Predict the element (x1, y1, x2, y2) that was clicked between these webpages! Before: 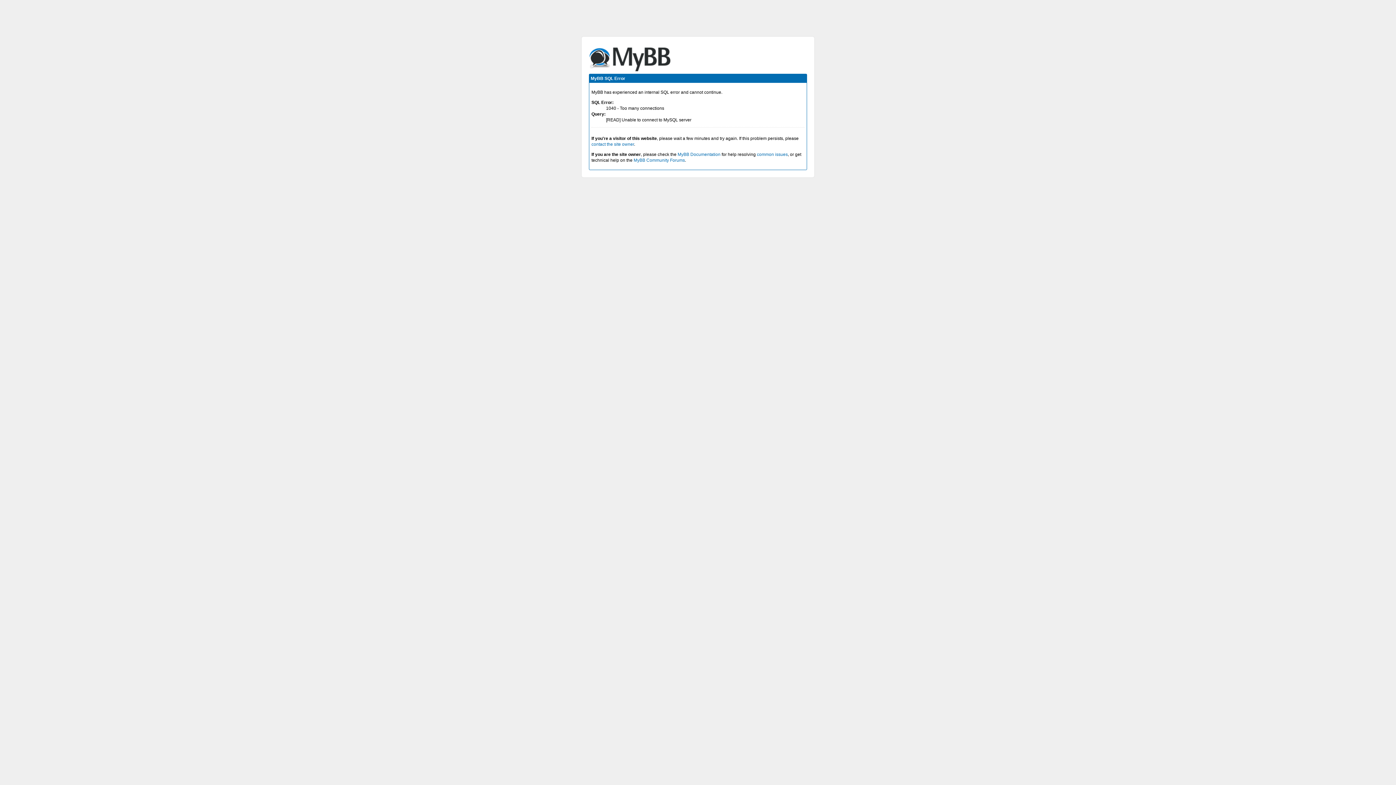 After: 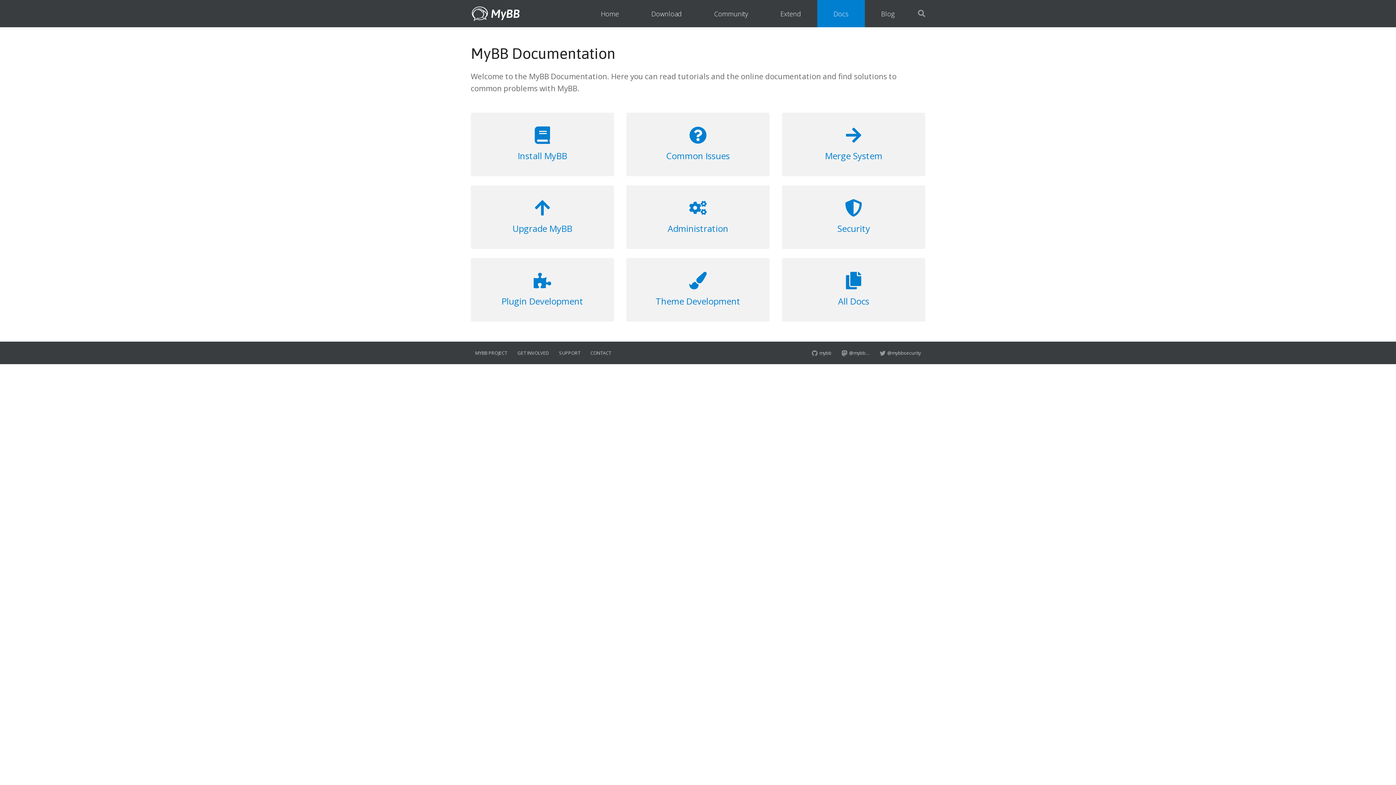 Action: bbox: (677, 152, 720, 157) label: MyBB Documentation